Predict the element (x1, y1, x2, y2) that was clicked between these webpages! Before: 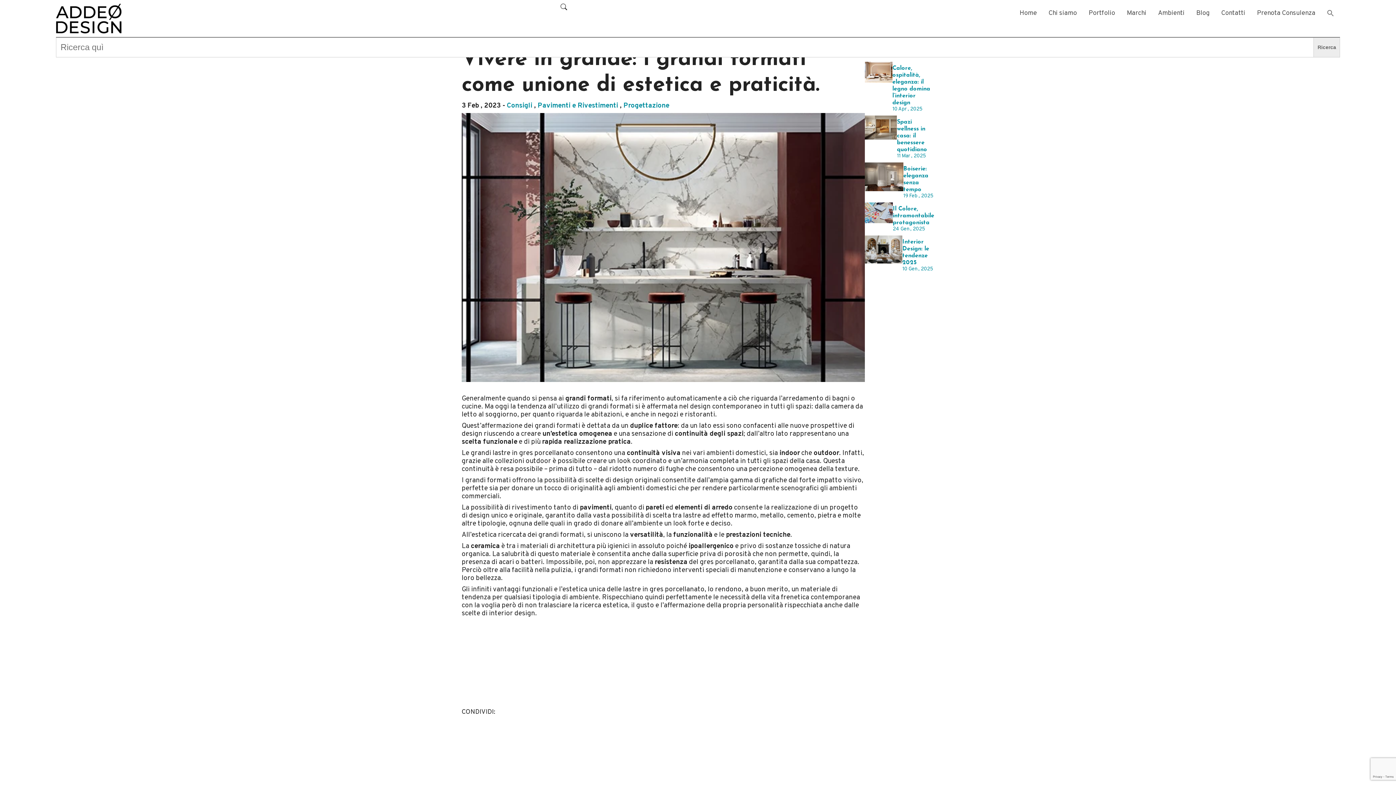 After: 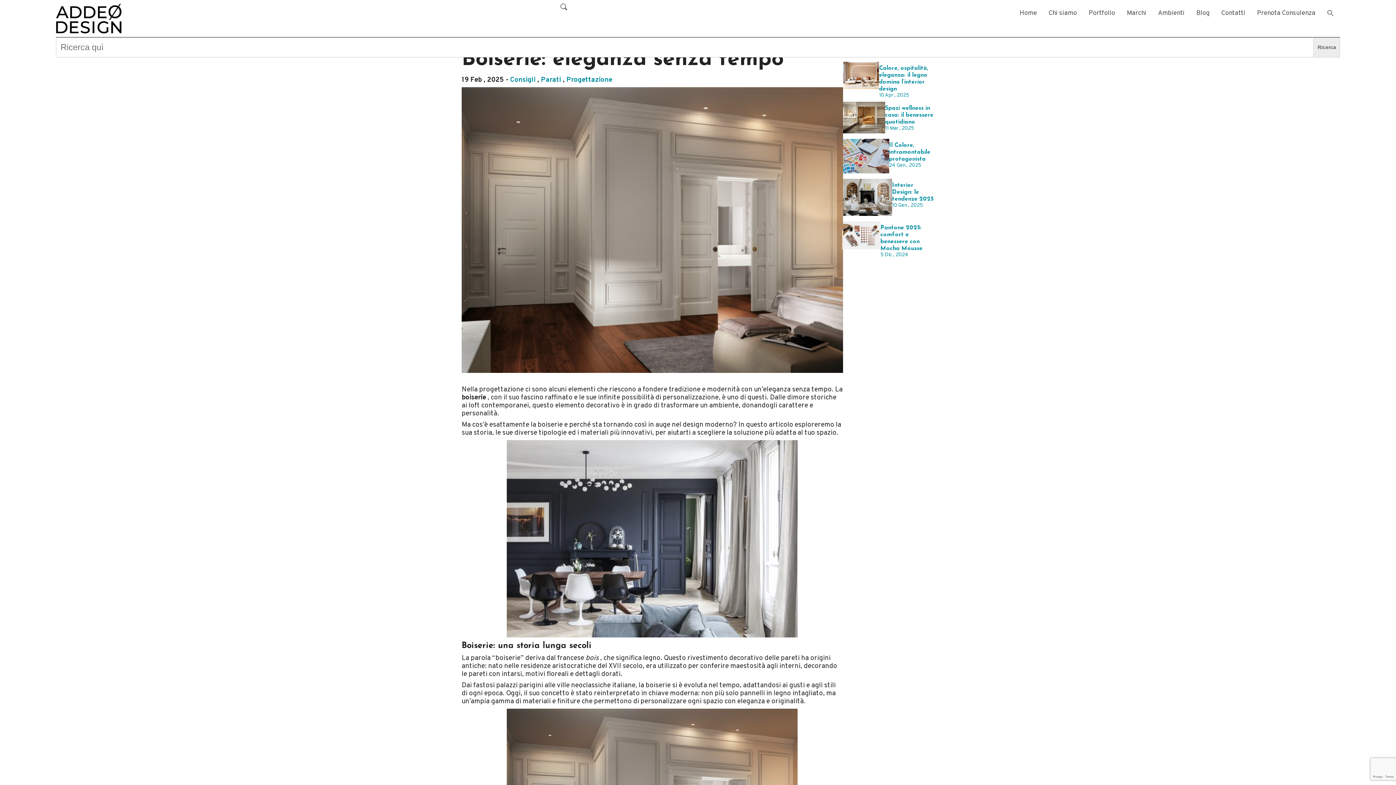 Action: bbox: (865, 162, 903, 199)